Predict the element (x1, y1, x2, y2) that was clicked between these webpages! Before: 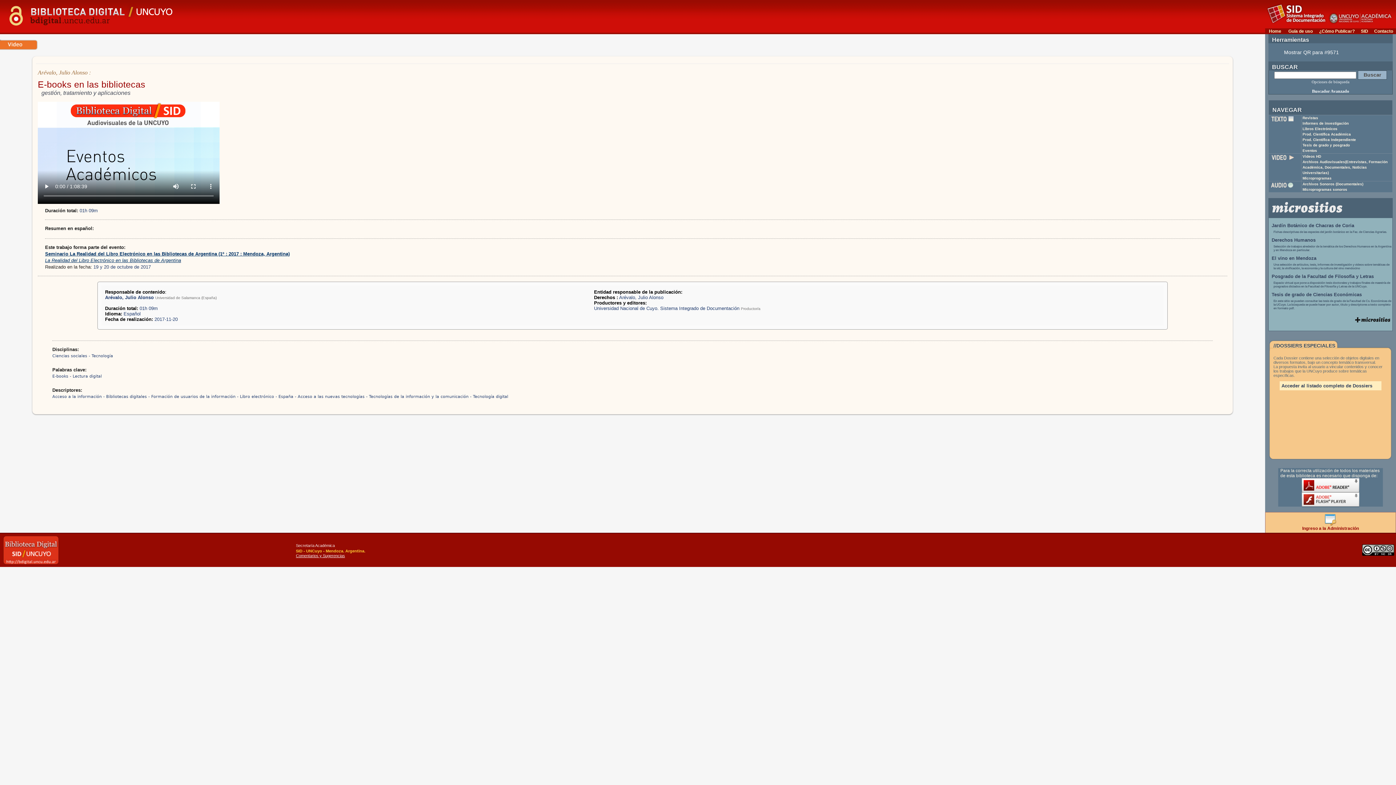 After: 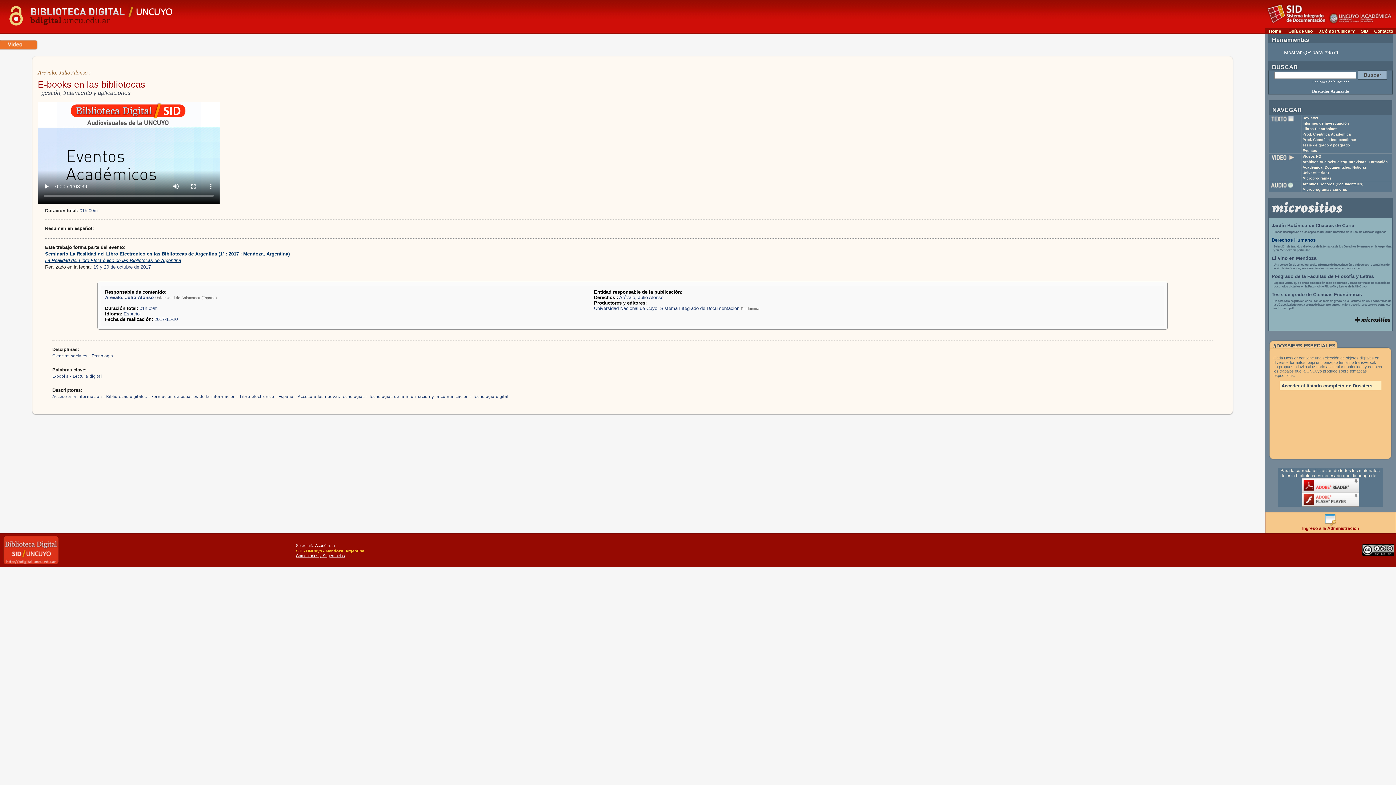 Action: bbox: (1272, 237, 1316, 242) label: Derechos Humanos